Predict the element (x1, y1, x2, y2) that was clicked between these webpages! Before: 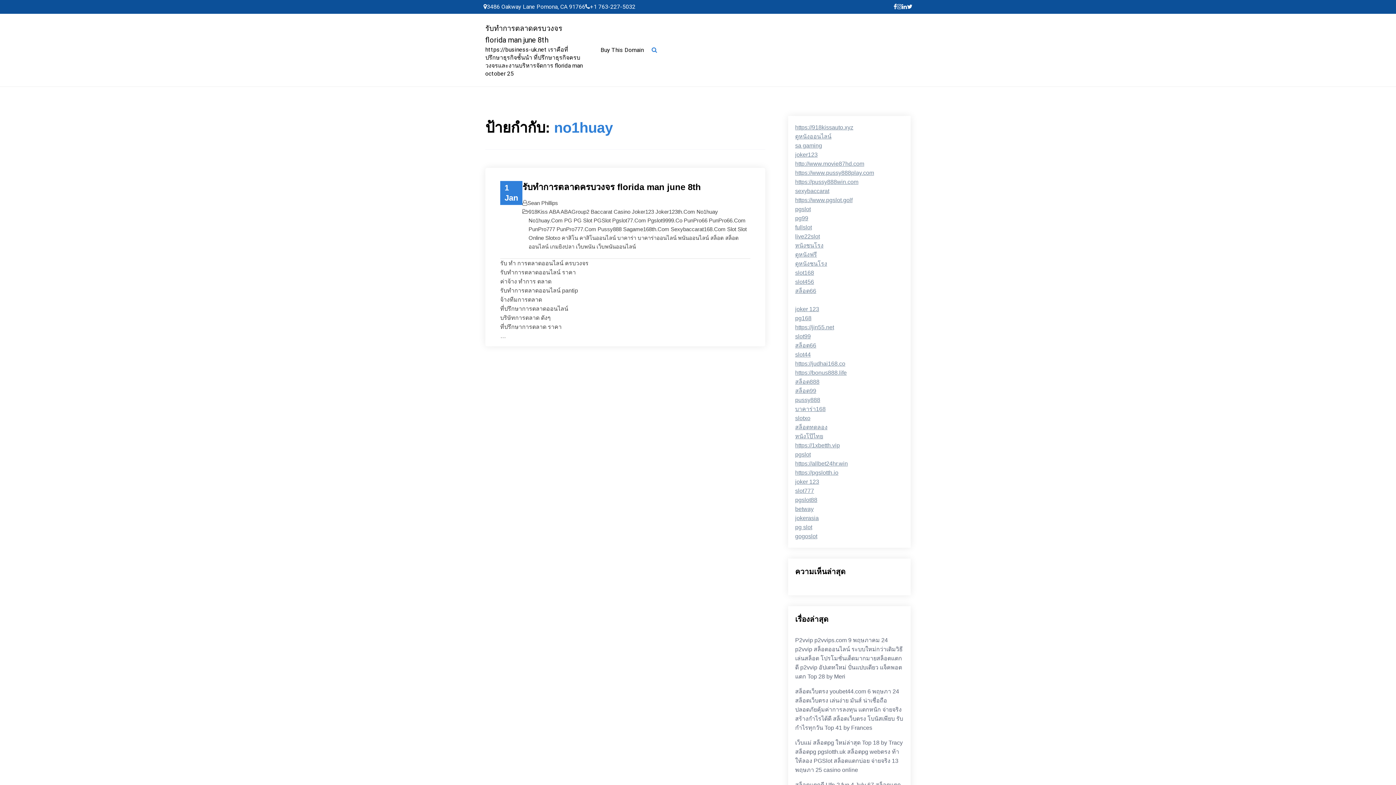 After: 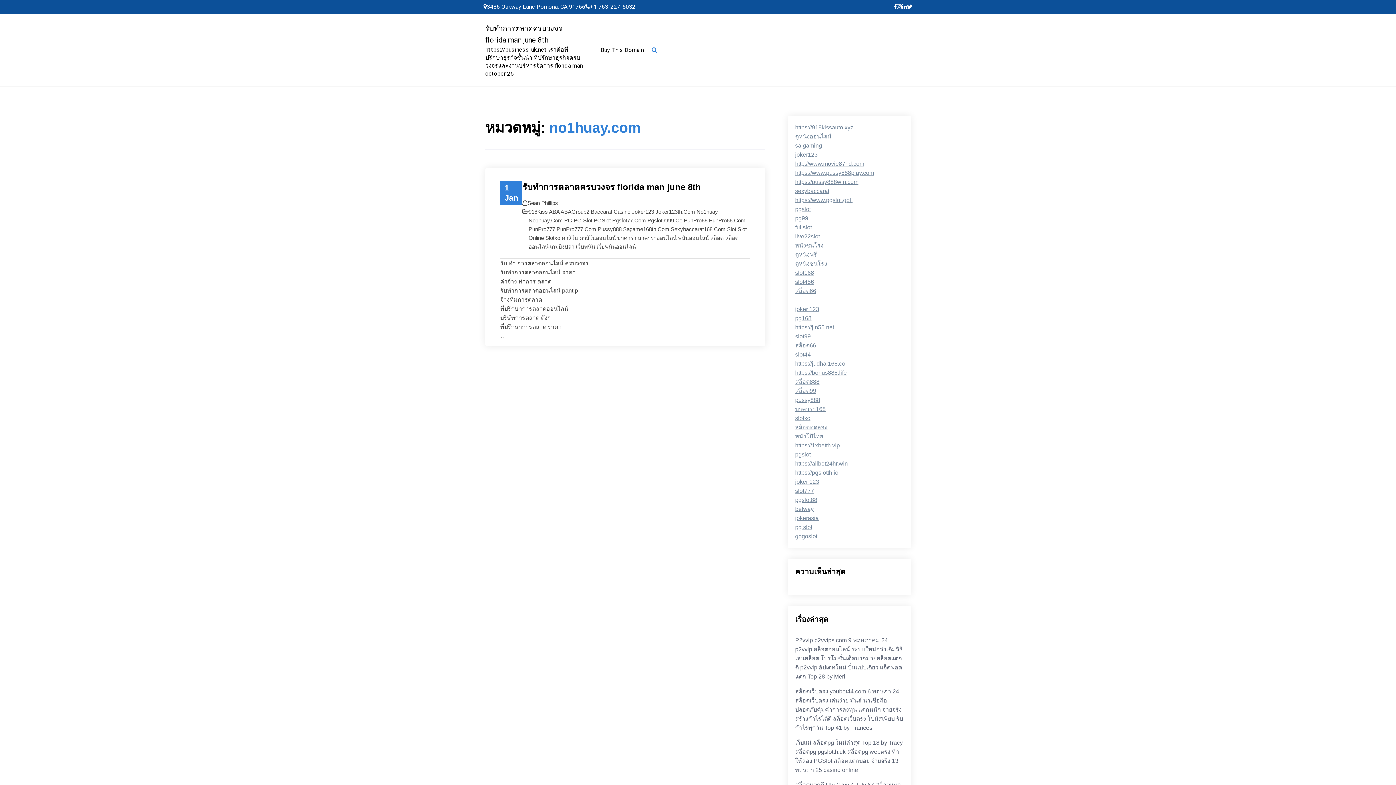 Action: bbox: (528, 217, 562, 223) label: No1huay.Com